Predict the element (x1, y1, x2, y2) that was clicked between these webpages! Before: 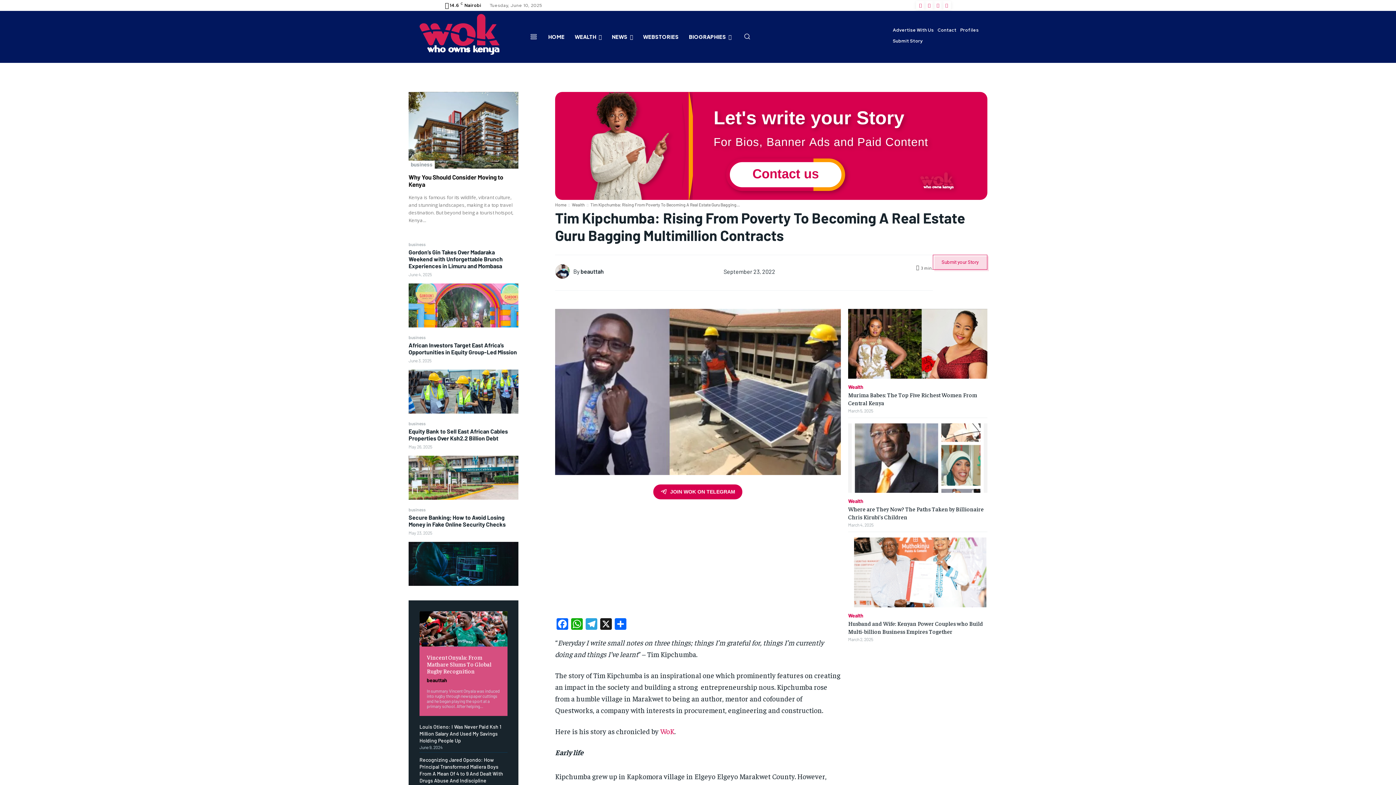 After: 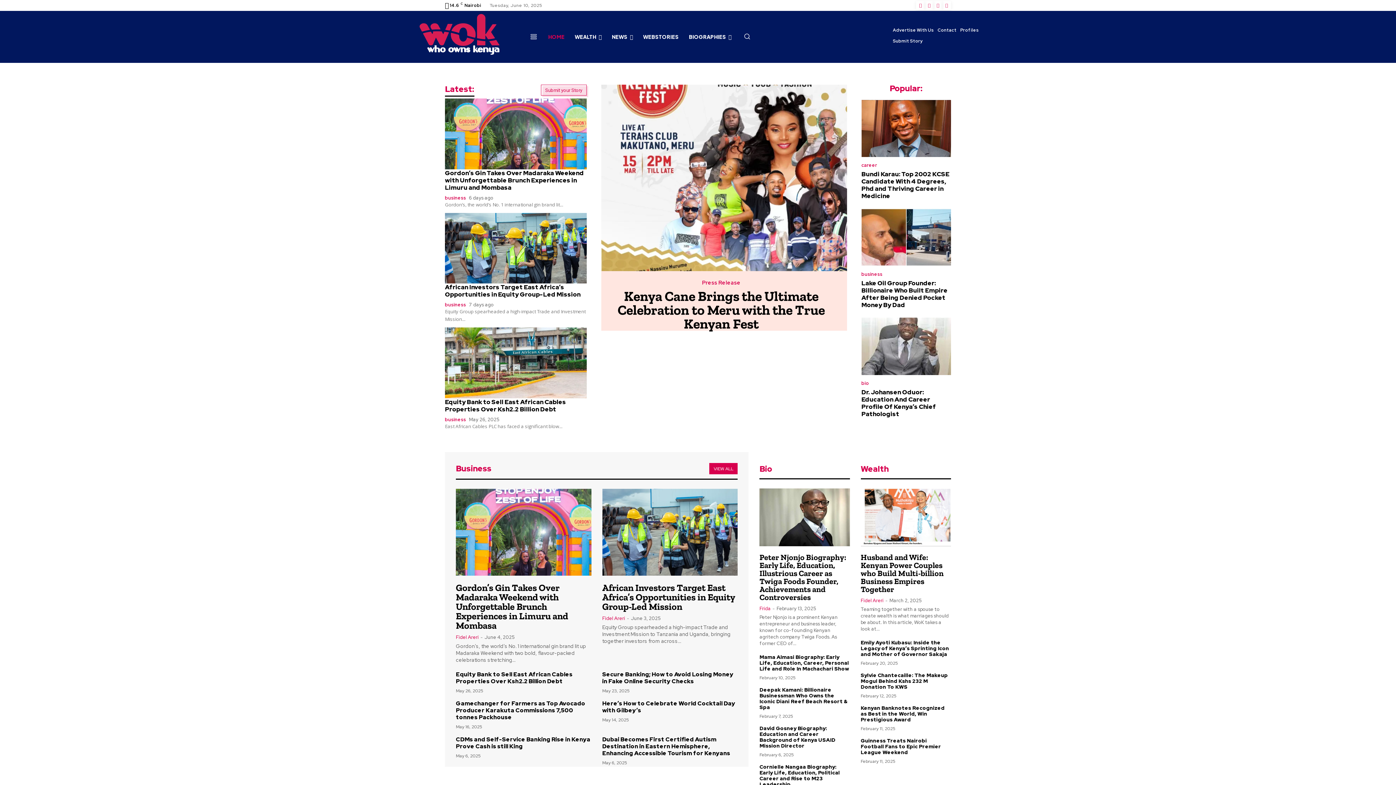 Action: label: WoK bbox: (660, 726, 674, 735)